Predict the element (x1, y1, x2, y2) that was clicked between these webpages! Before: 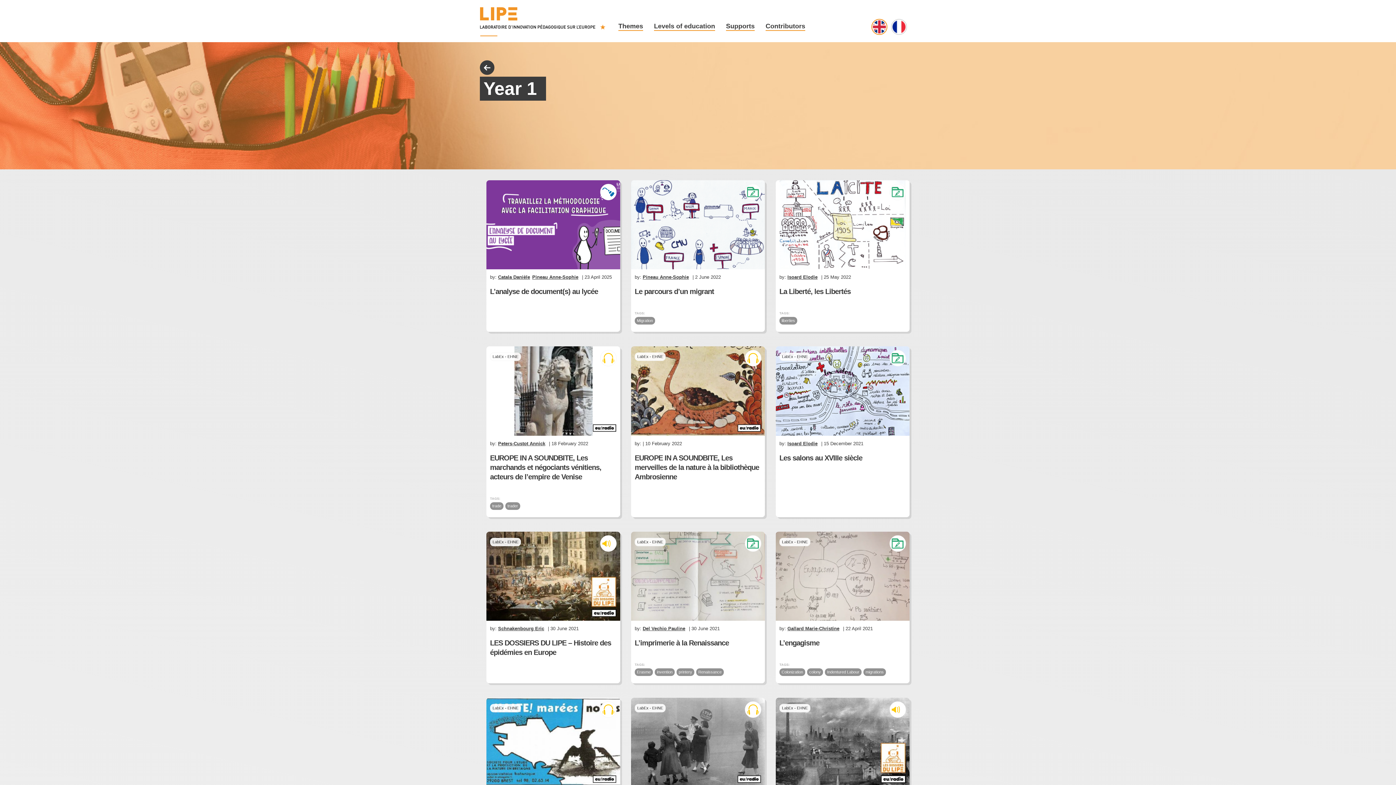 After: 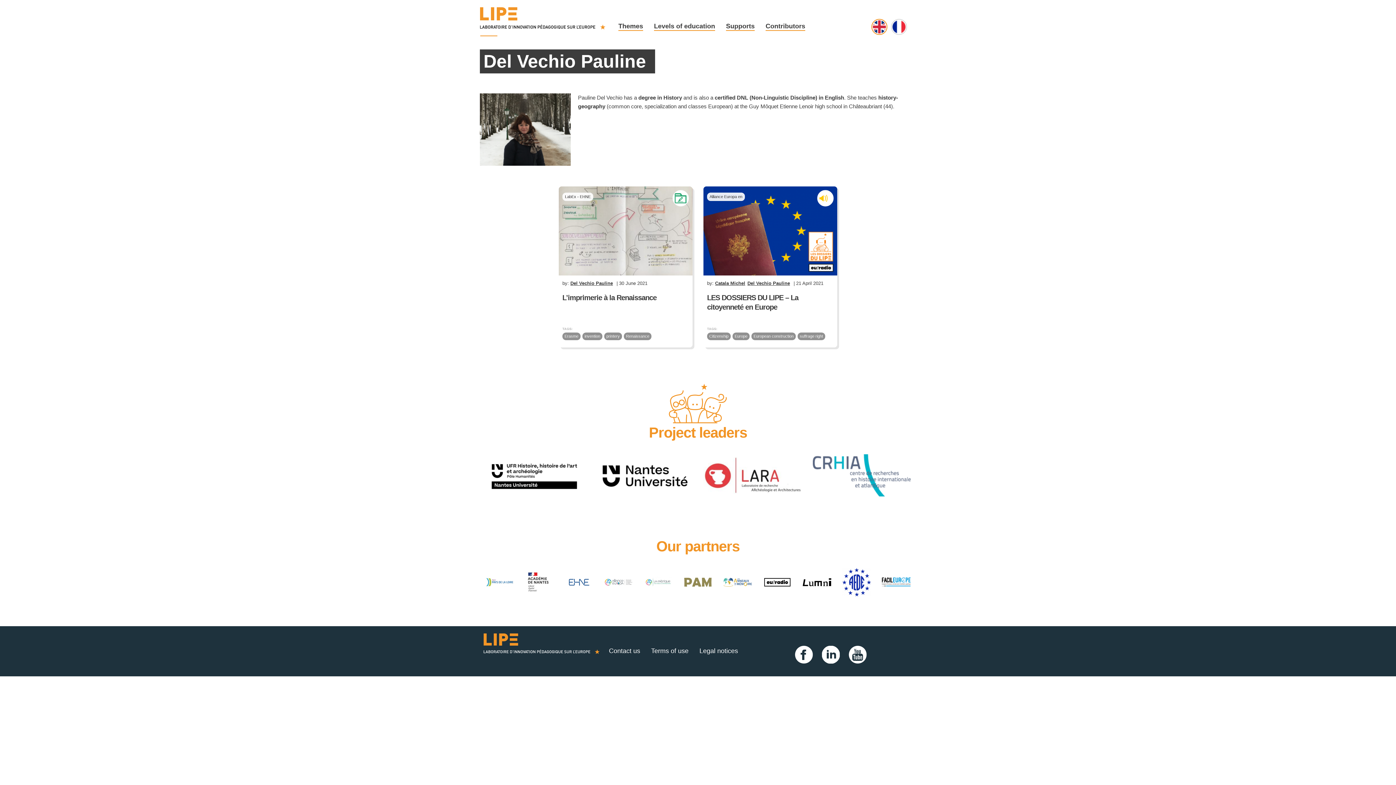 Action: label: Del Vechio Pauline bbox: (642, 626, 687, 631)